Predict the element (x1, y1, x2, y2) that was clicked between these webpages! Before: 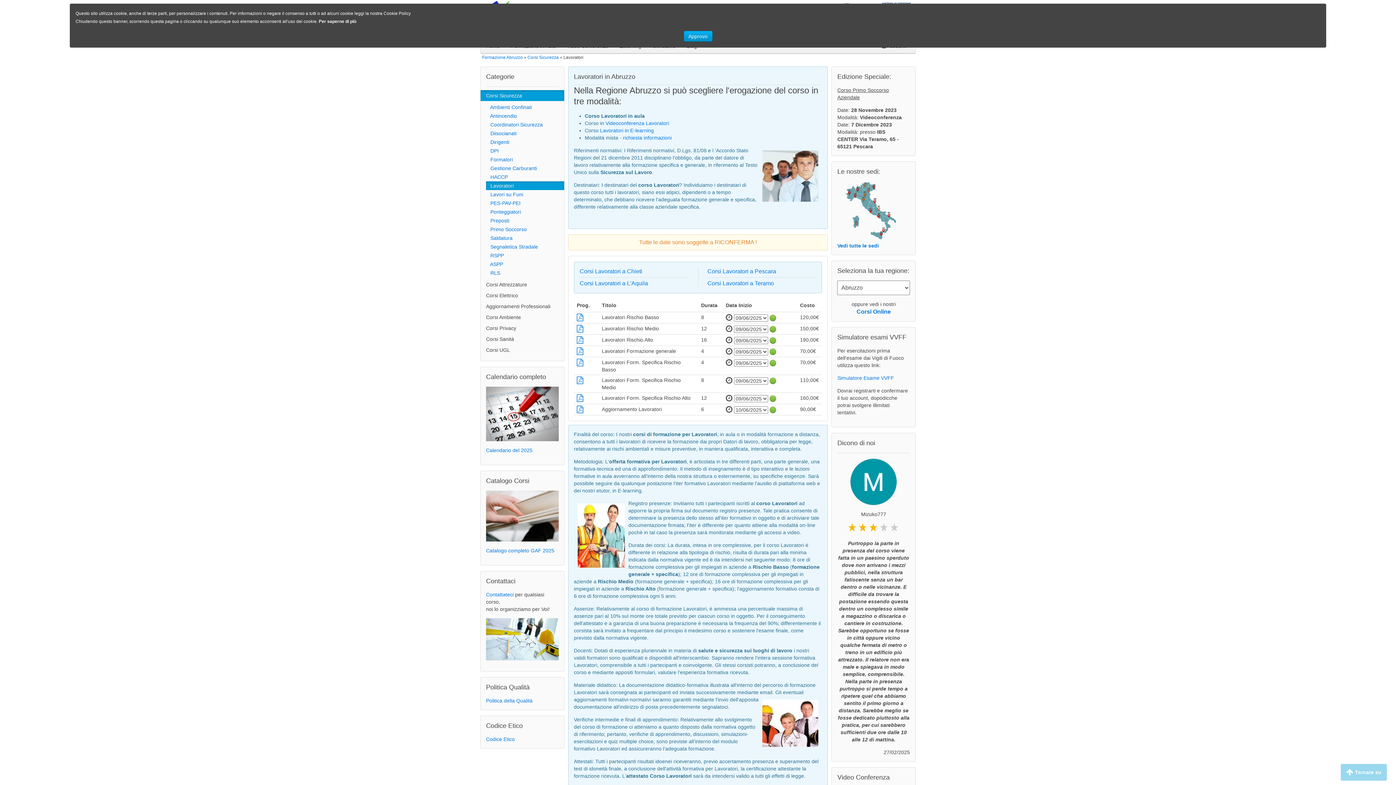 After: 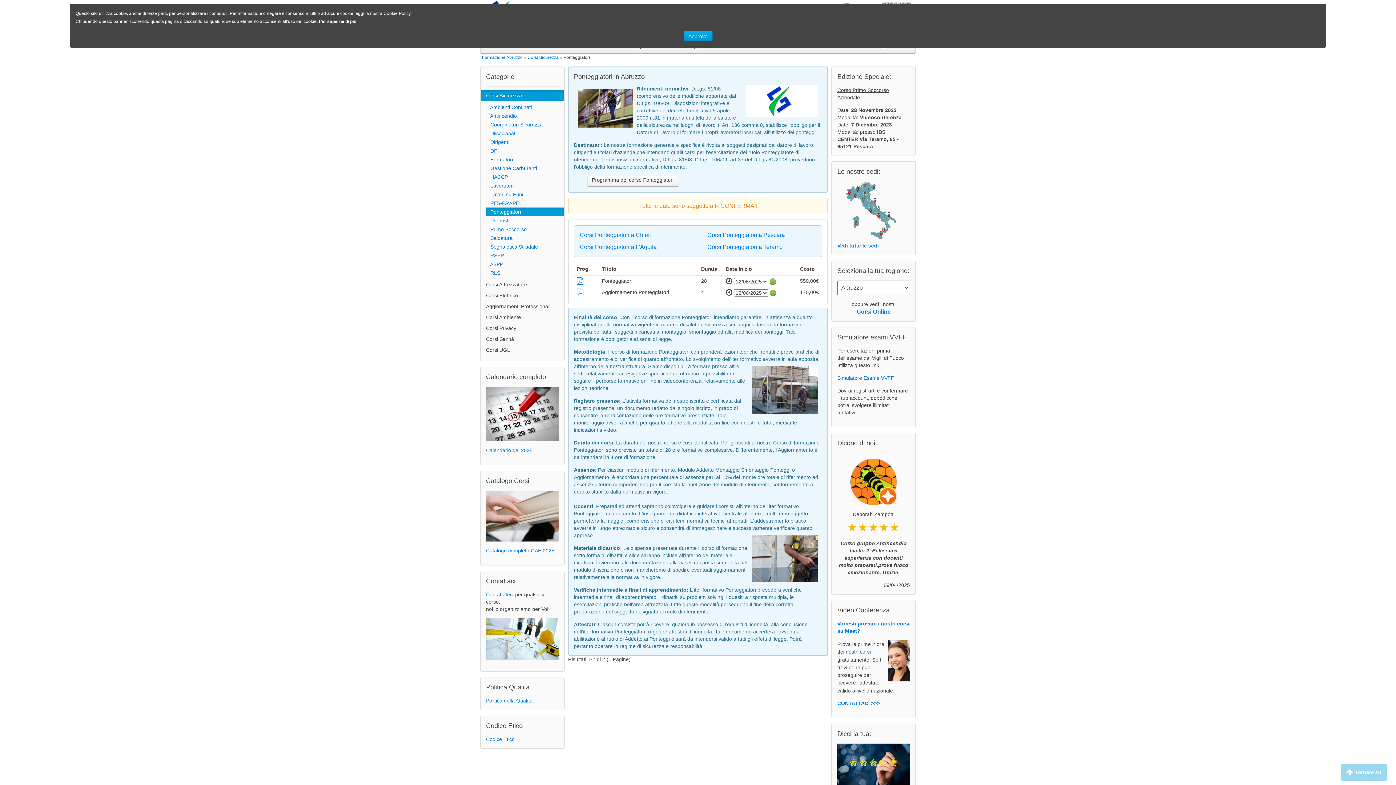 Action: label:    Ponteggiatori bbox: (486, 207, 564, 216)